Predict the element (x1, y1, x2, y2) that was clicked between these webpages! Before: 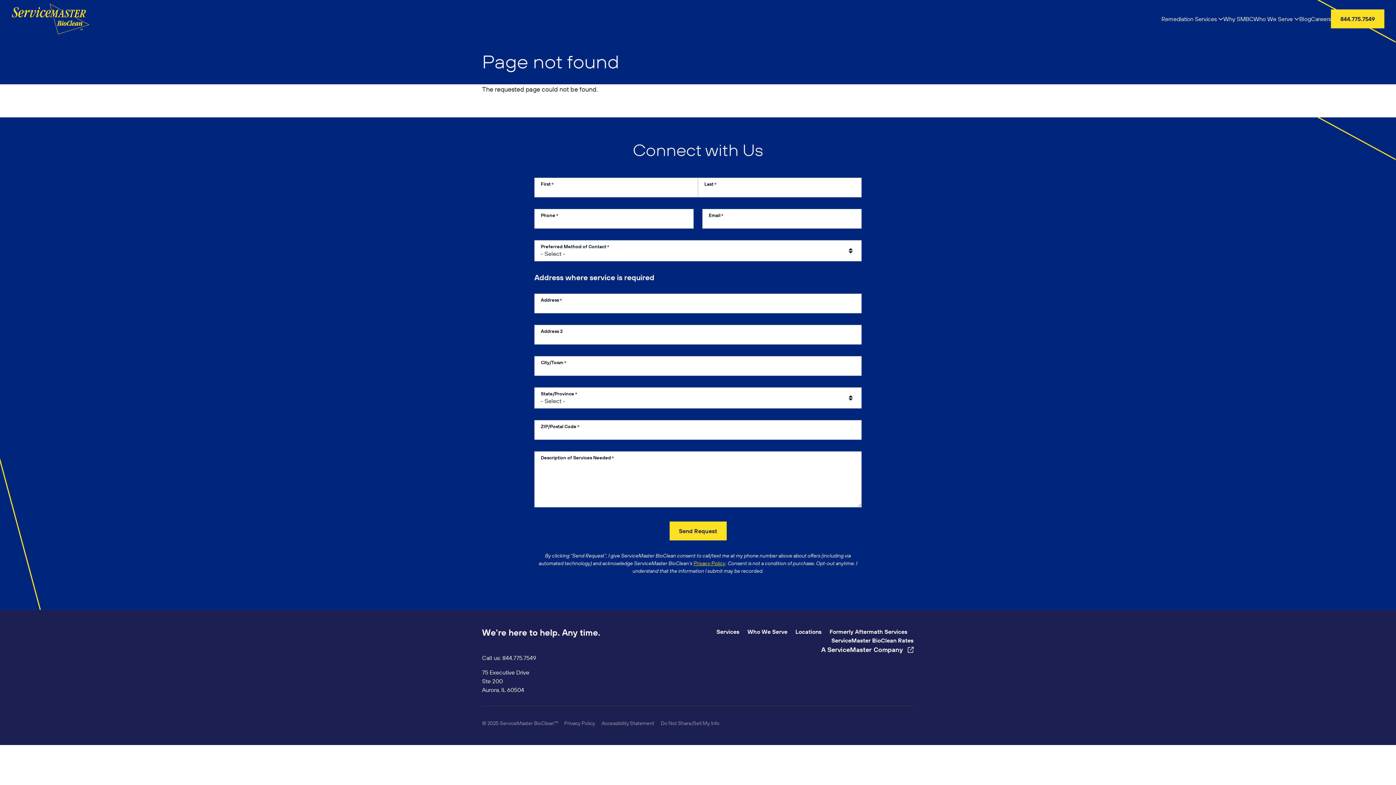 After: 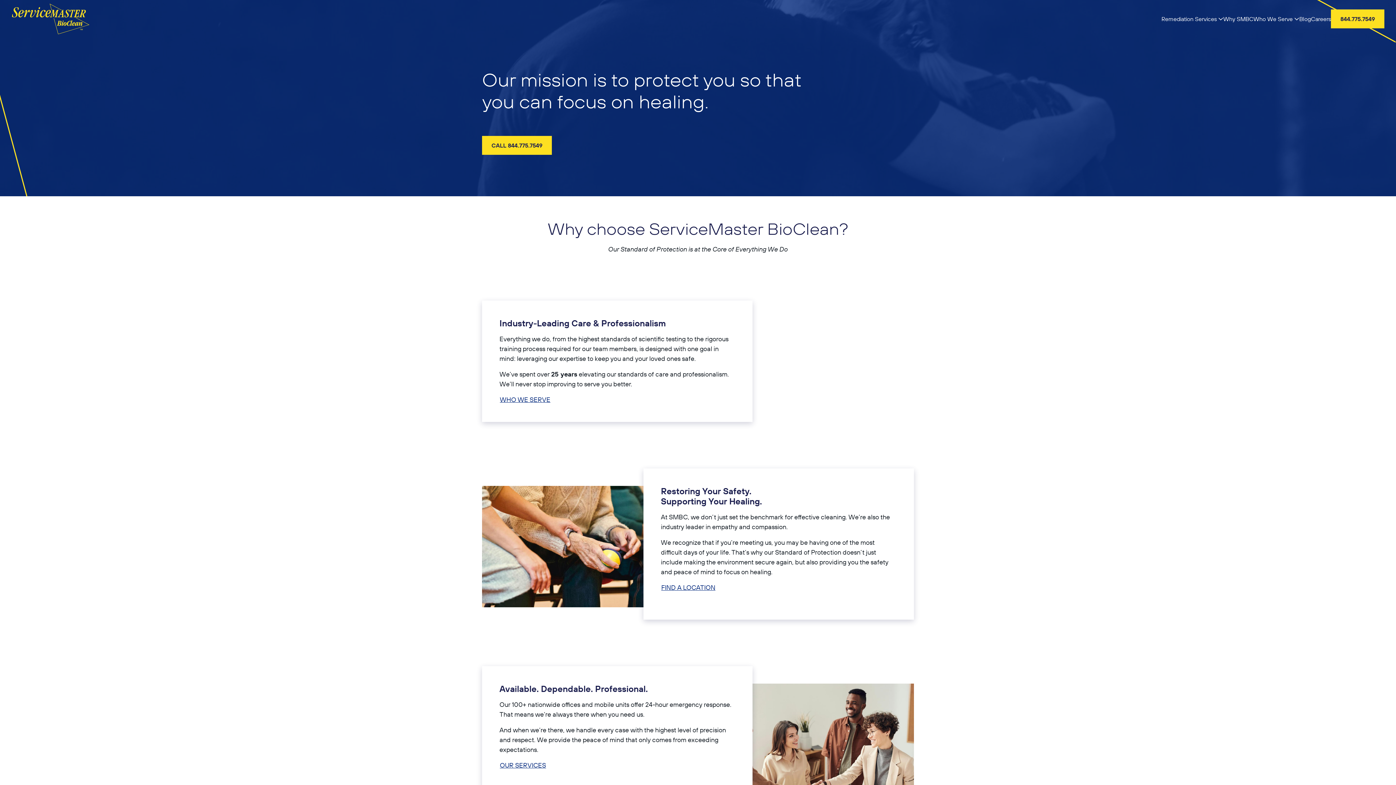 Action: label: Why SMBC bbox: (1223, 8, 1253, 29)